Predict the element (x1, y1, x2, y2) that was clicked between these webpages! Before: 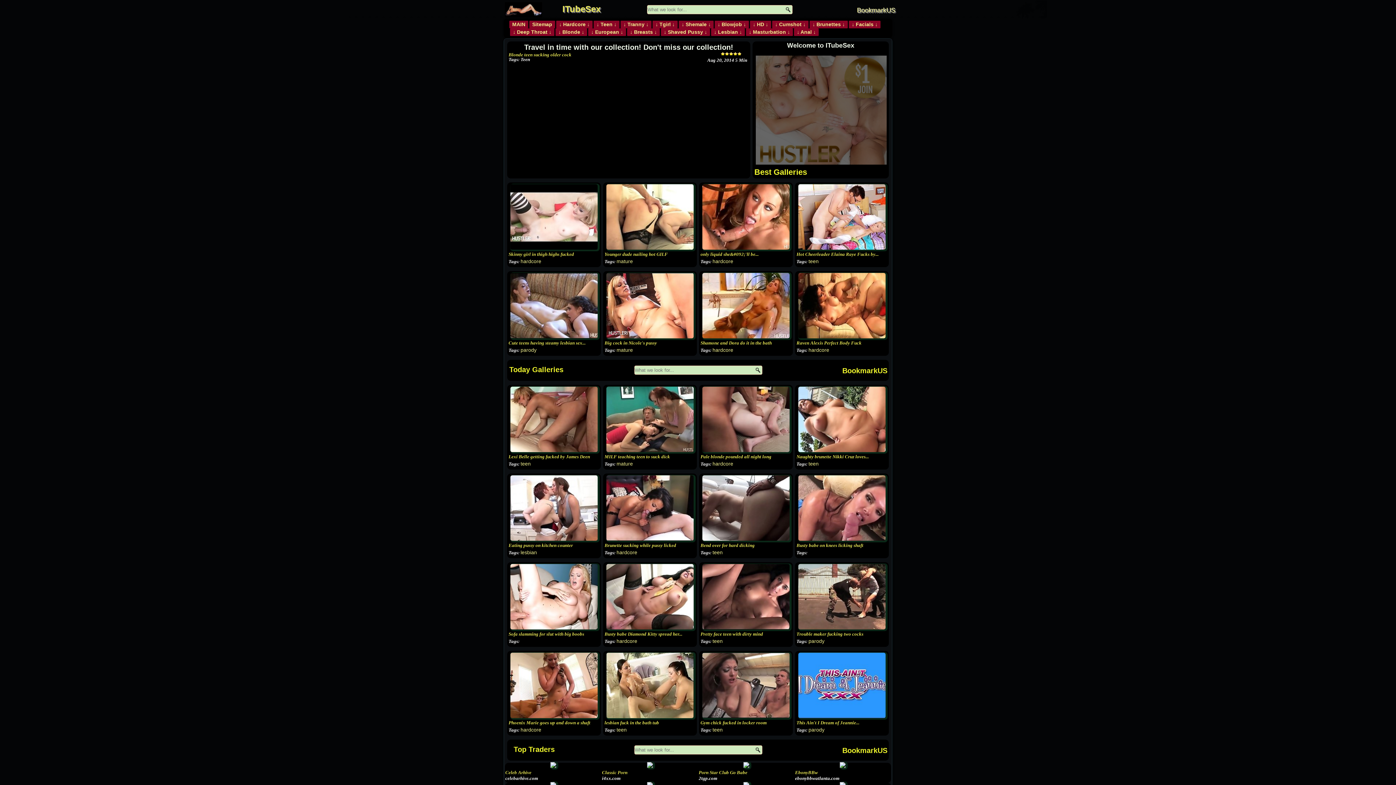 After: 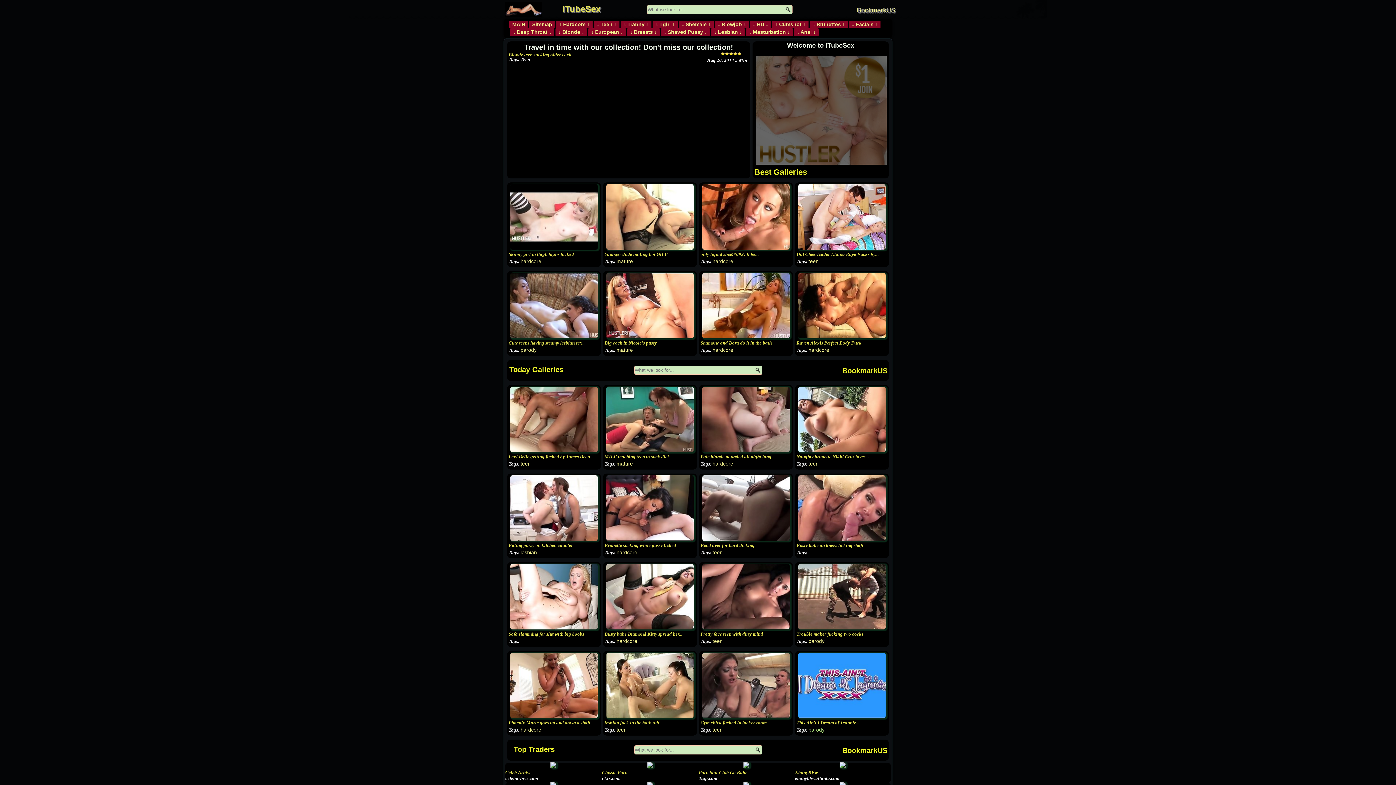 Action: label: parody bbox: (808, 727, 824, 733)